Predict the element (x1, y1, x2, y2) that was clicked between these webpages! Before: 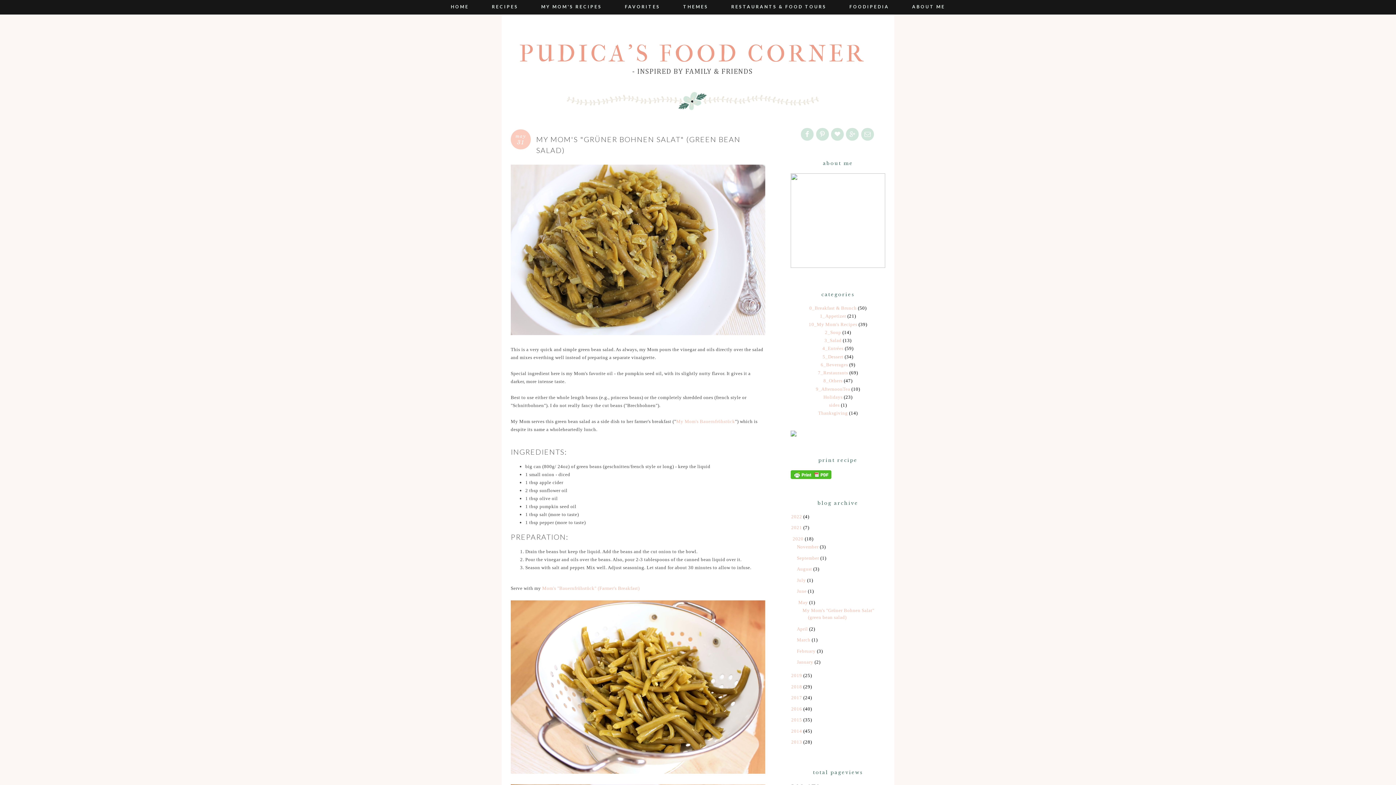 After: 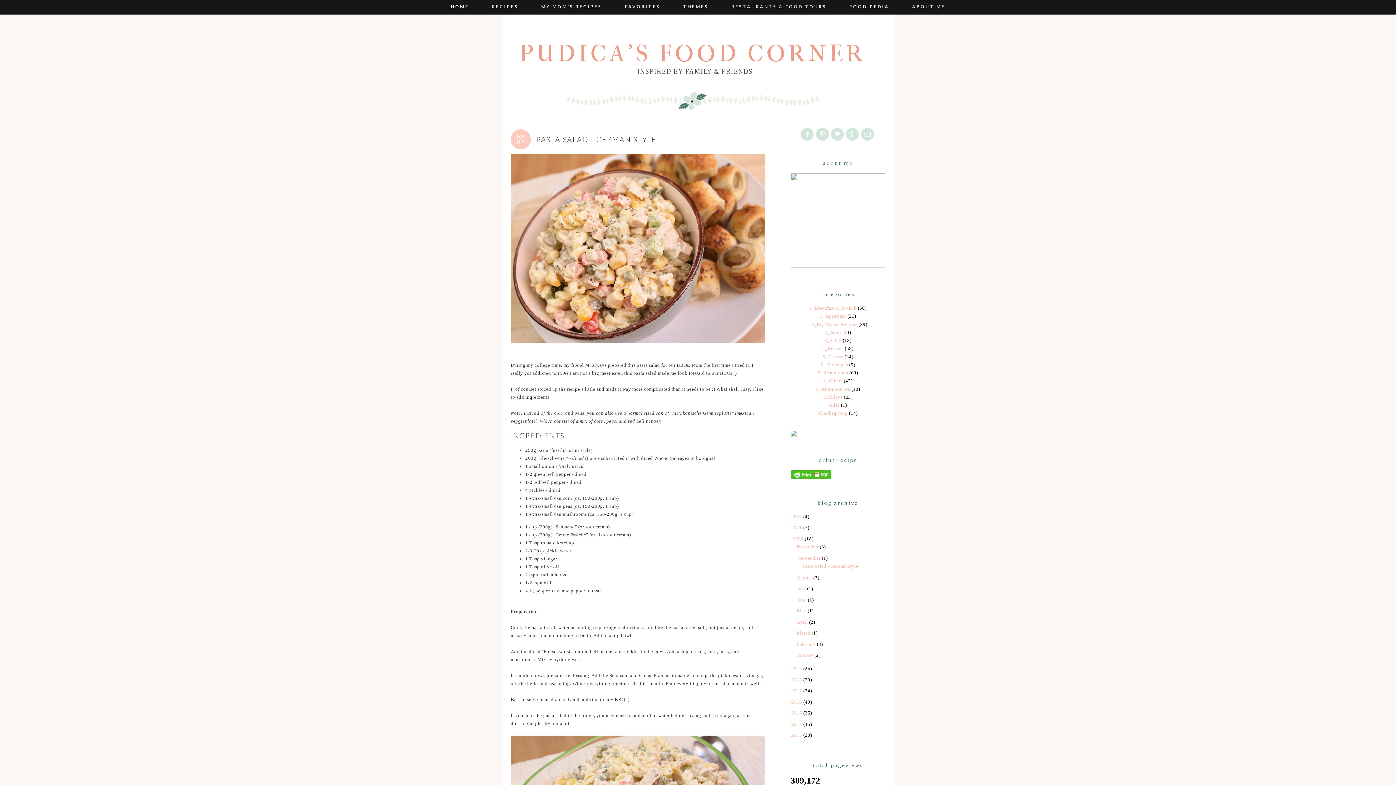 Action: bbox: (797, 555, 819, 560) label: September